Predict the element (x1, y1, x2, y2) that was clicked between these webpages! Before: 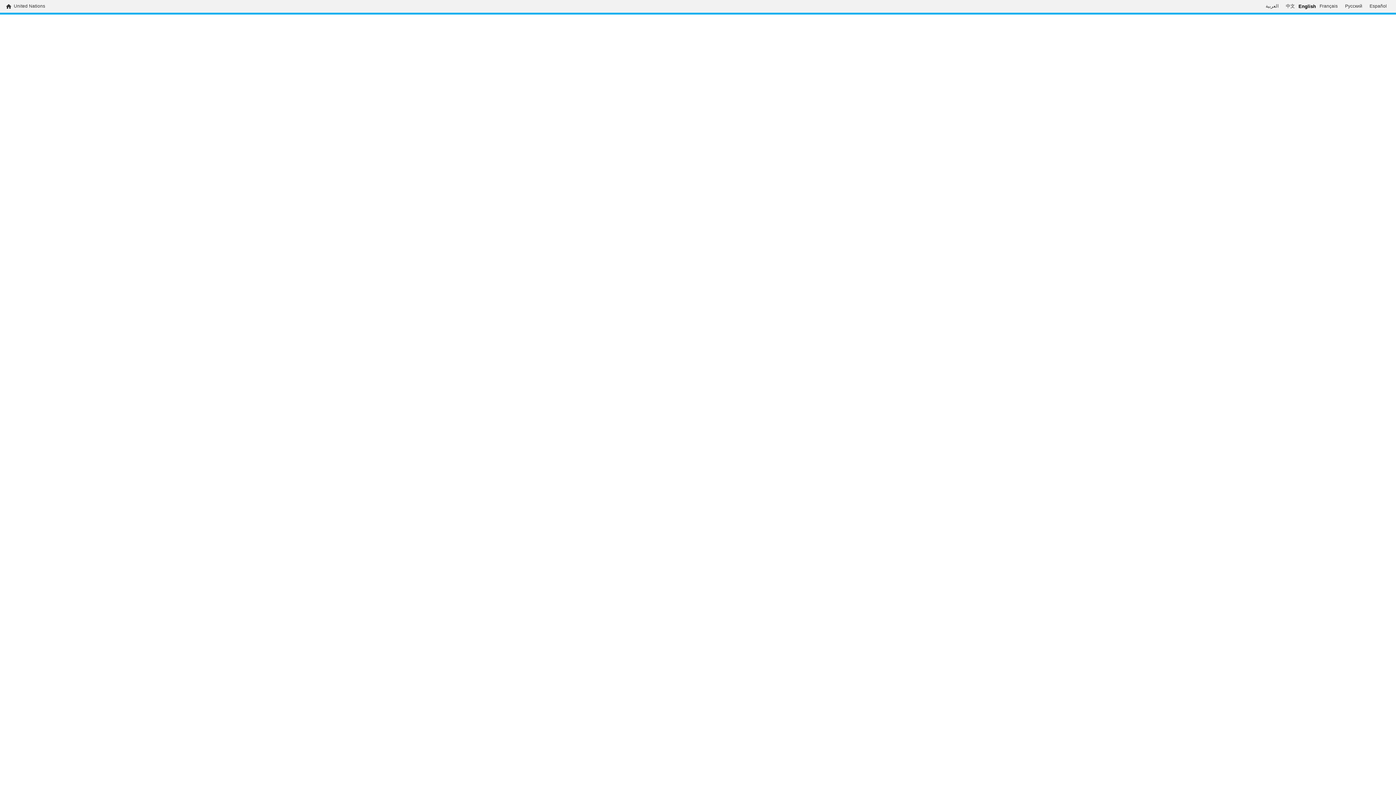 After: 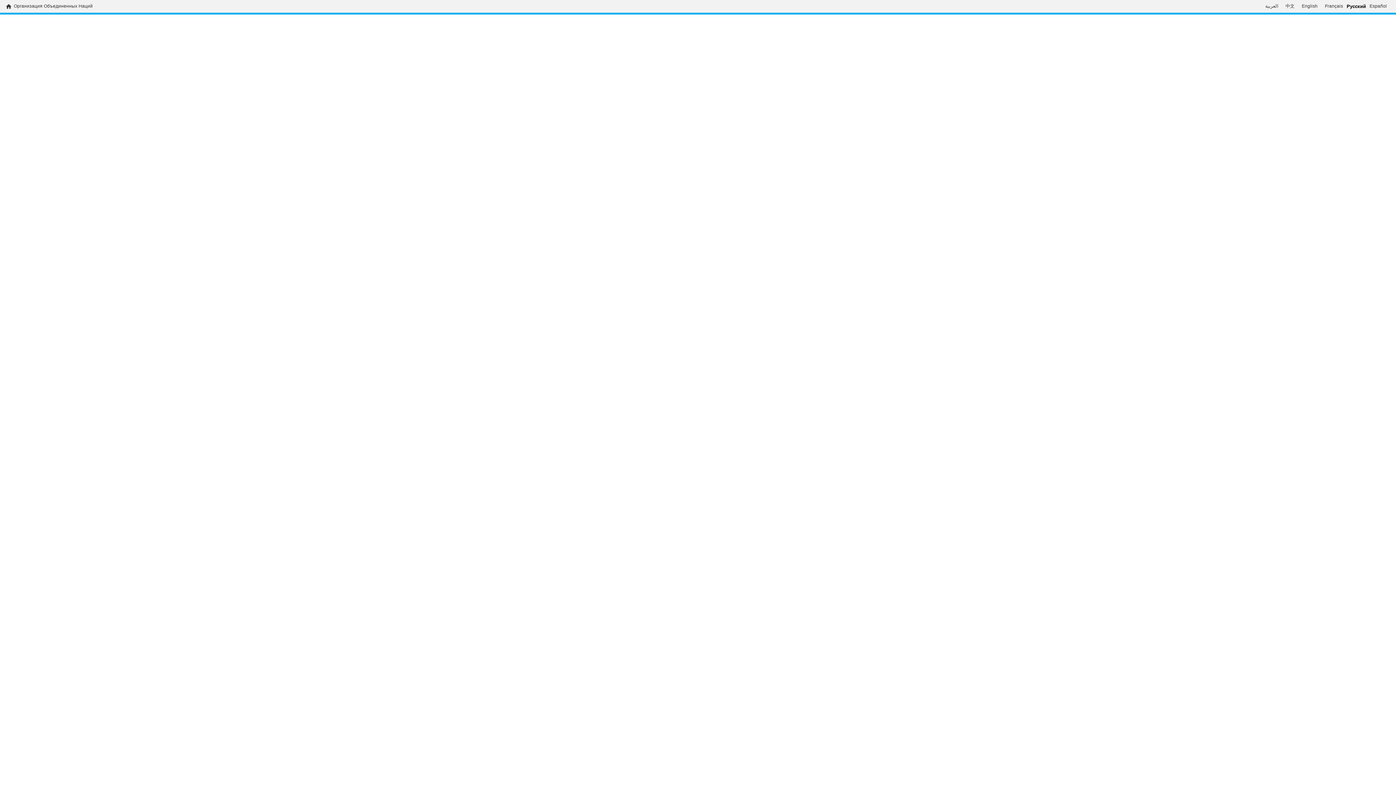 Action: label: Русский bbox: (1341, 3, 1366, 9)